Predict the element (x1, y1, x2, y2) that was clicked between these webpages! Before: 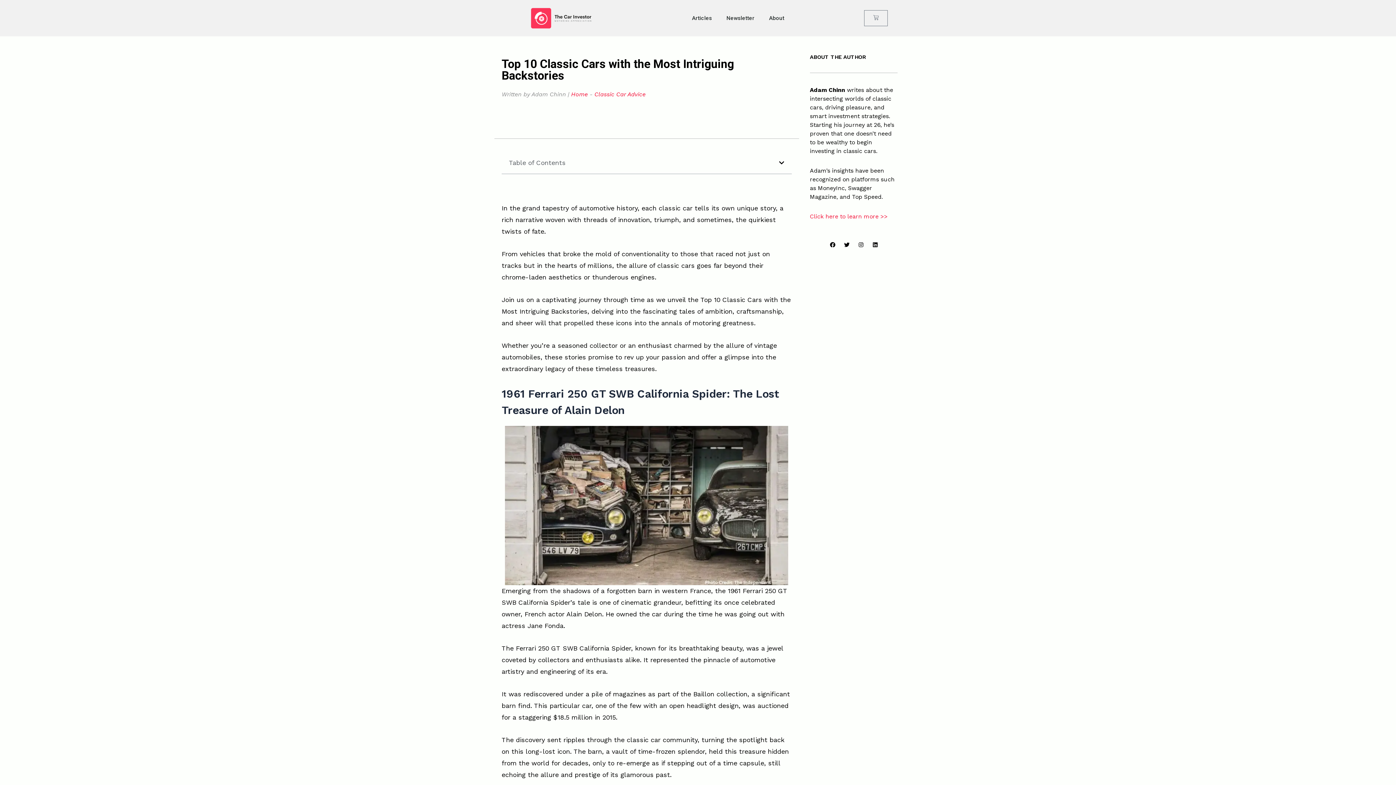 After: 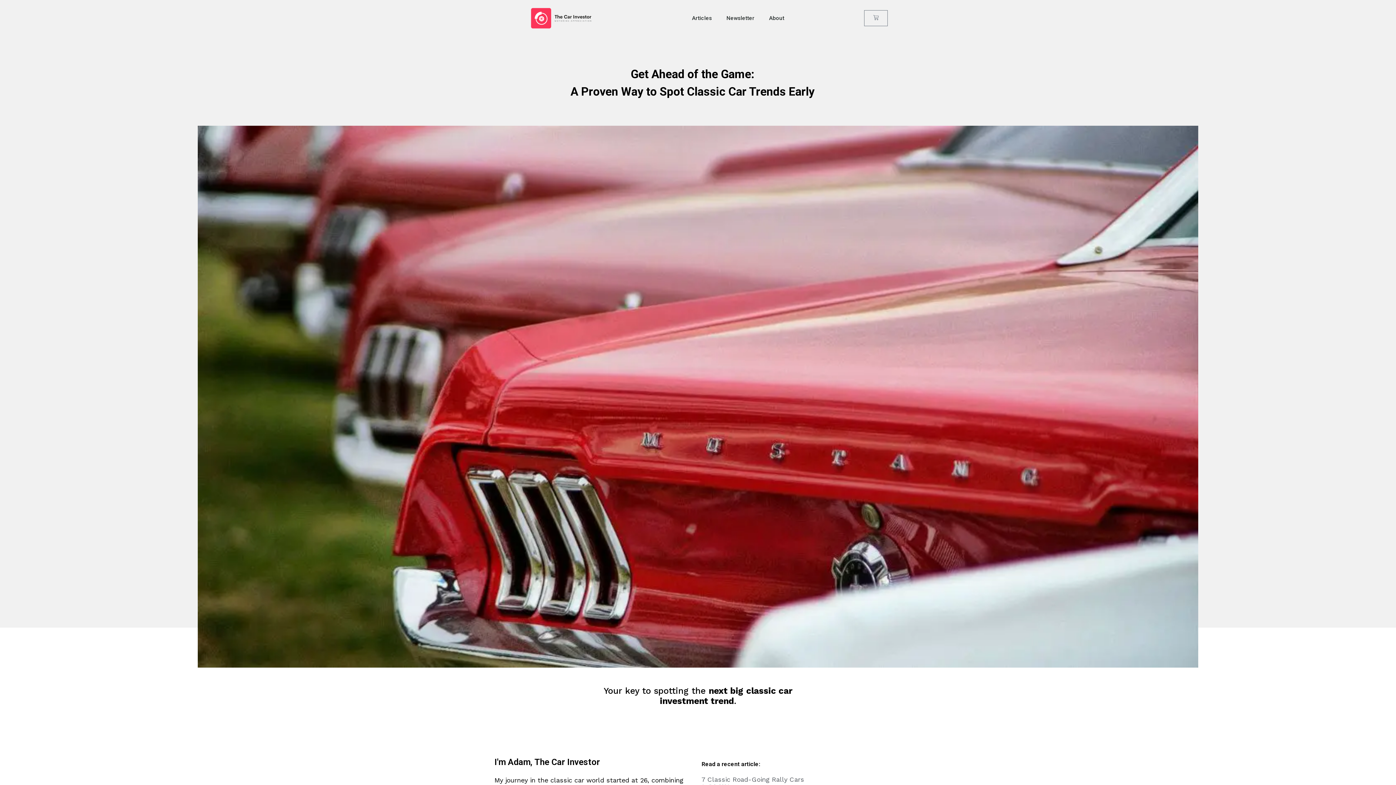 Action: bbox: (571, 90, 588, 97) label: Home